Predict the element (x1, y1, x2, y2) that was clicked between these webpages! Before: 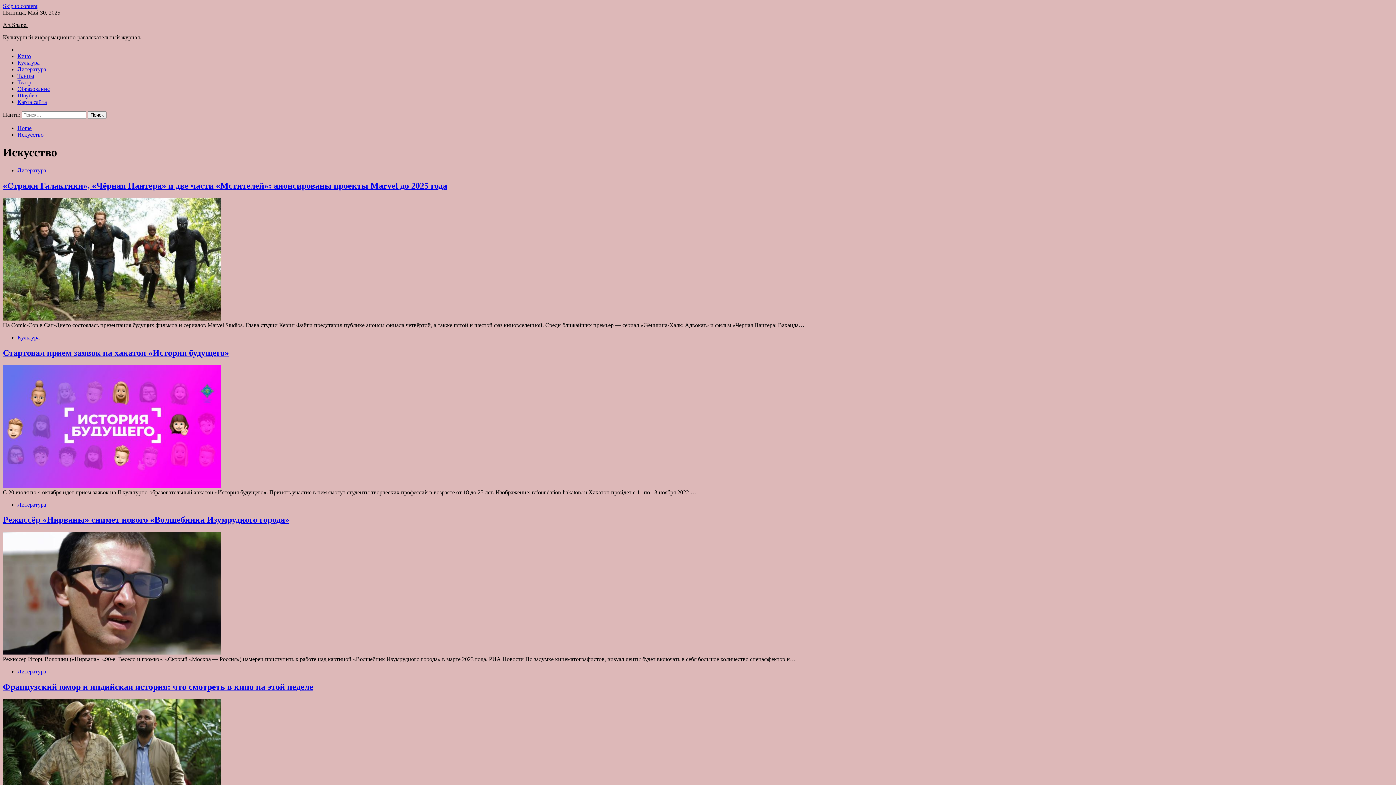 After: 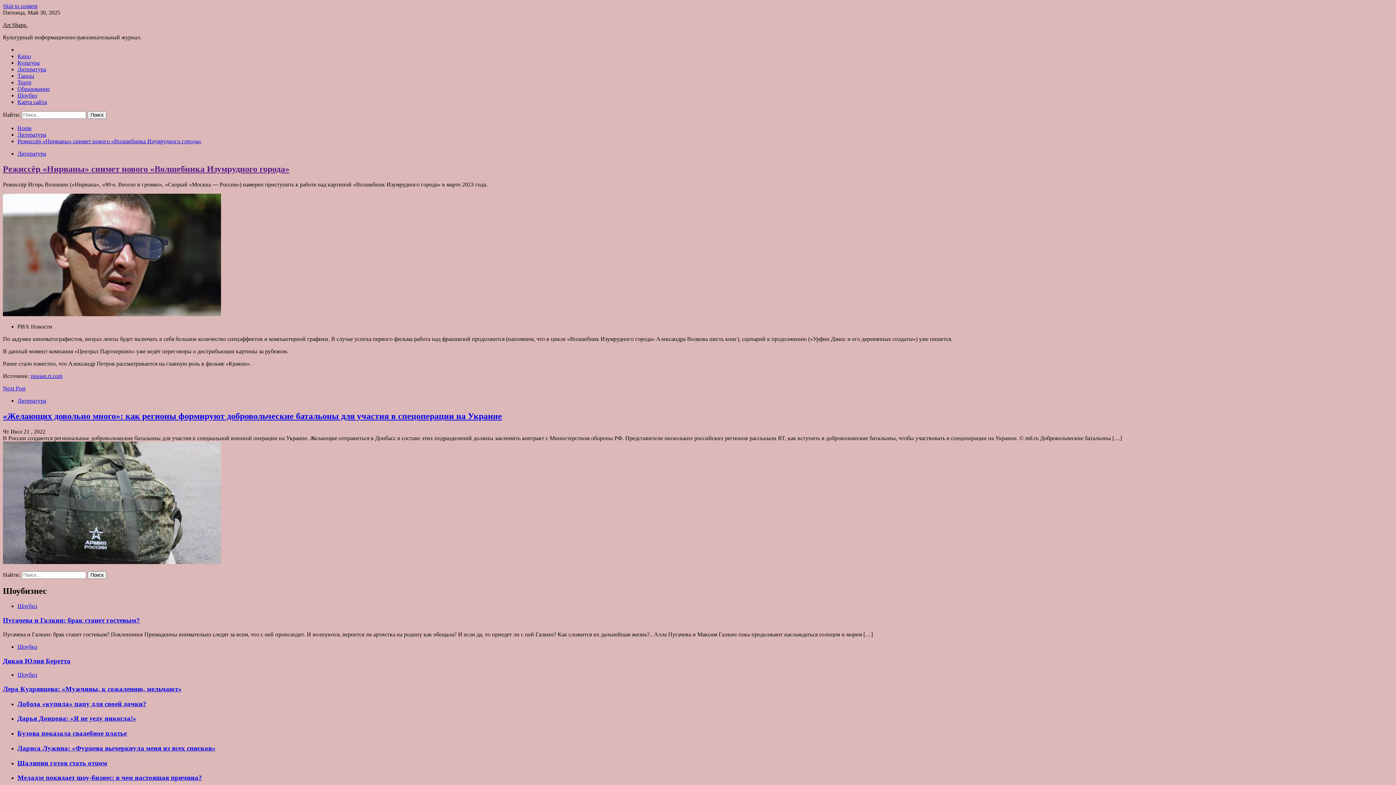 Action: label: Режиссёр «Нирваны» снимет нового «Волшебника Изумрудного города» bbox: (2, 515, 289, 524)